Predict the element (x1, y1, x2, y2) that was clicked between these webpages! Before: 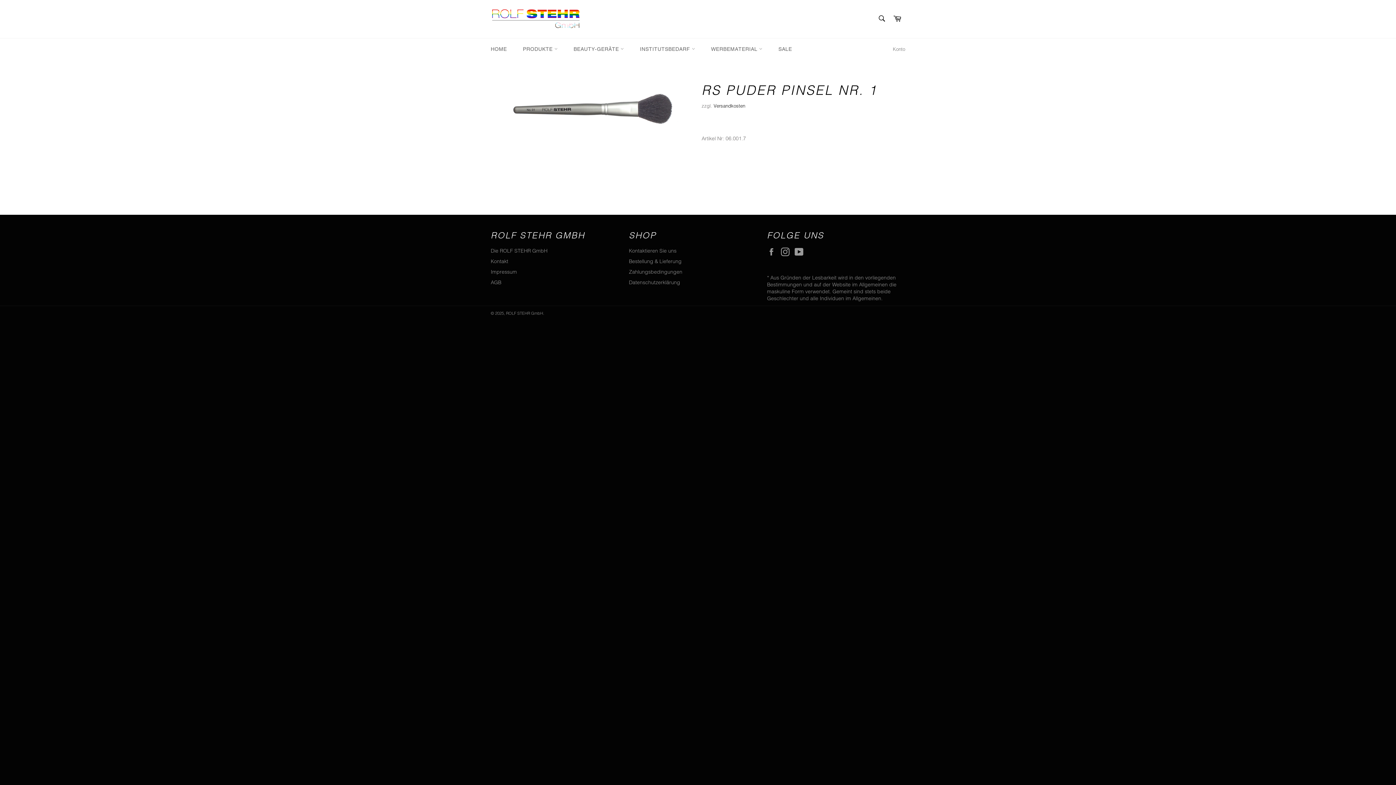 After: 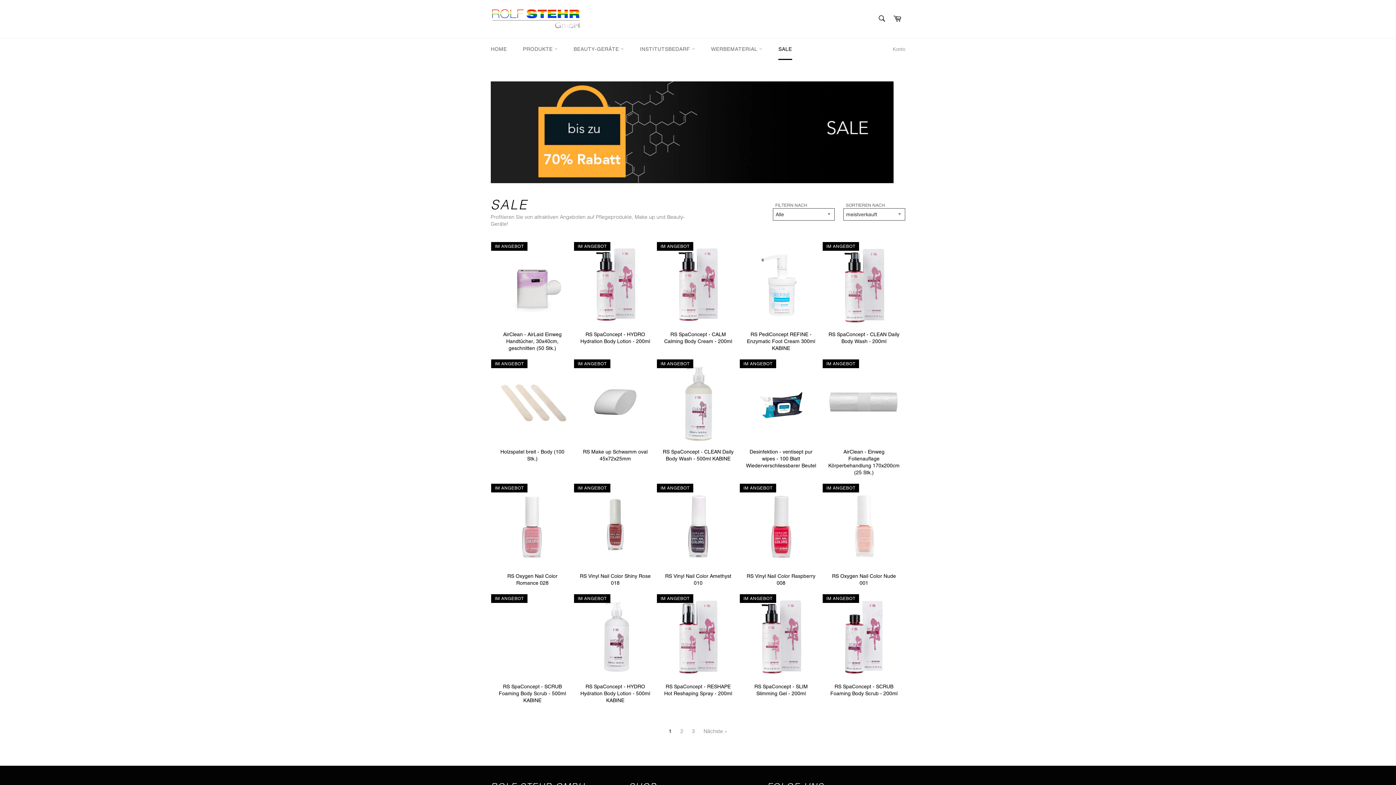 Action: label: SALE bbox: (771, 38, 799, 60)